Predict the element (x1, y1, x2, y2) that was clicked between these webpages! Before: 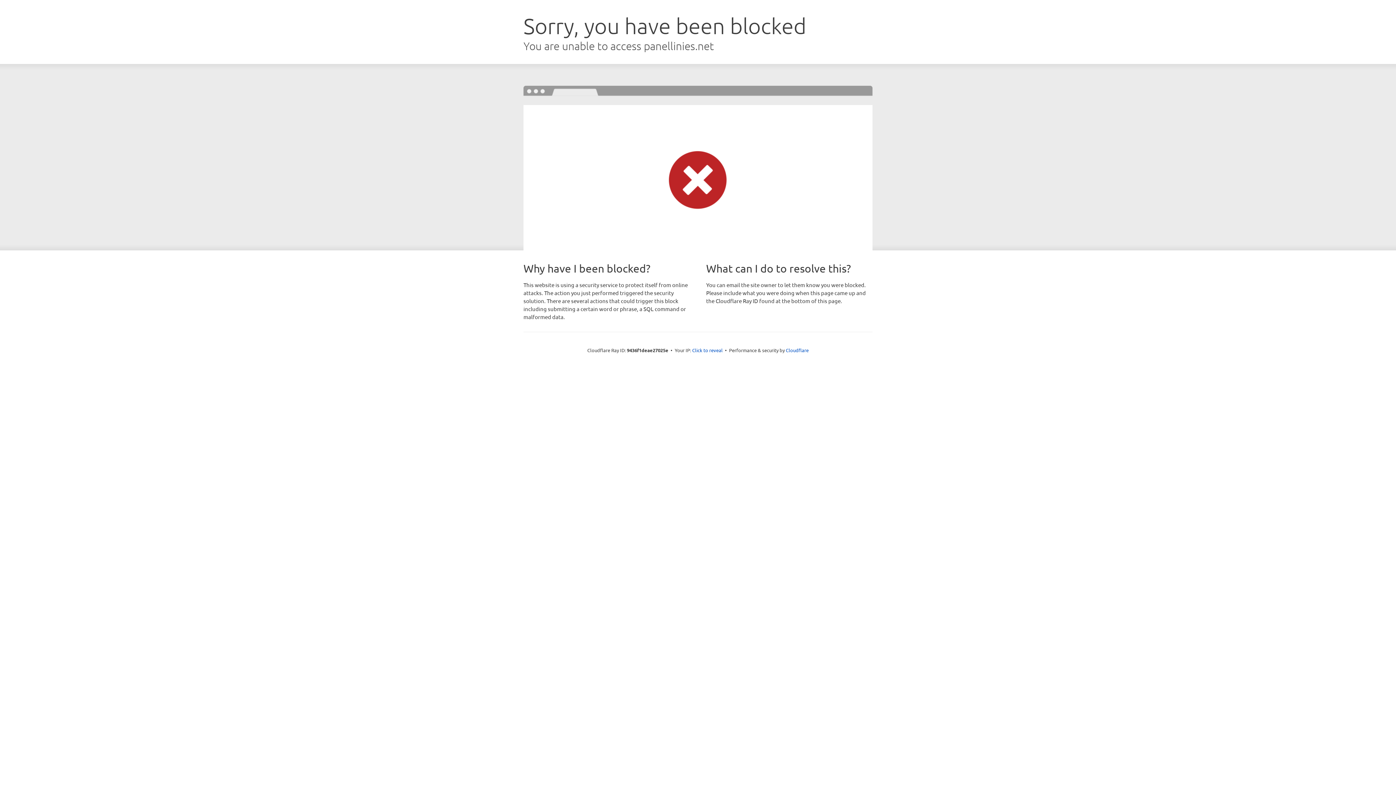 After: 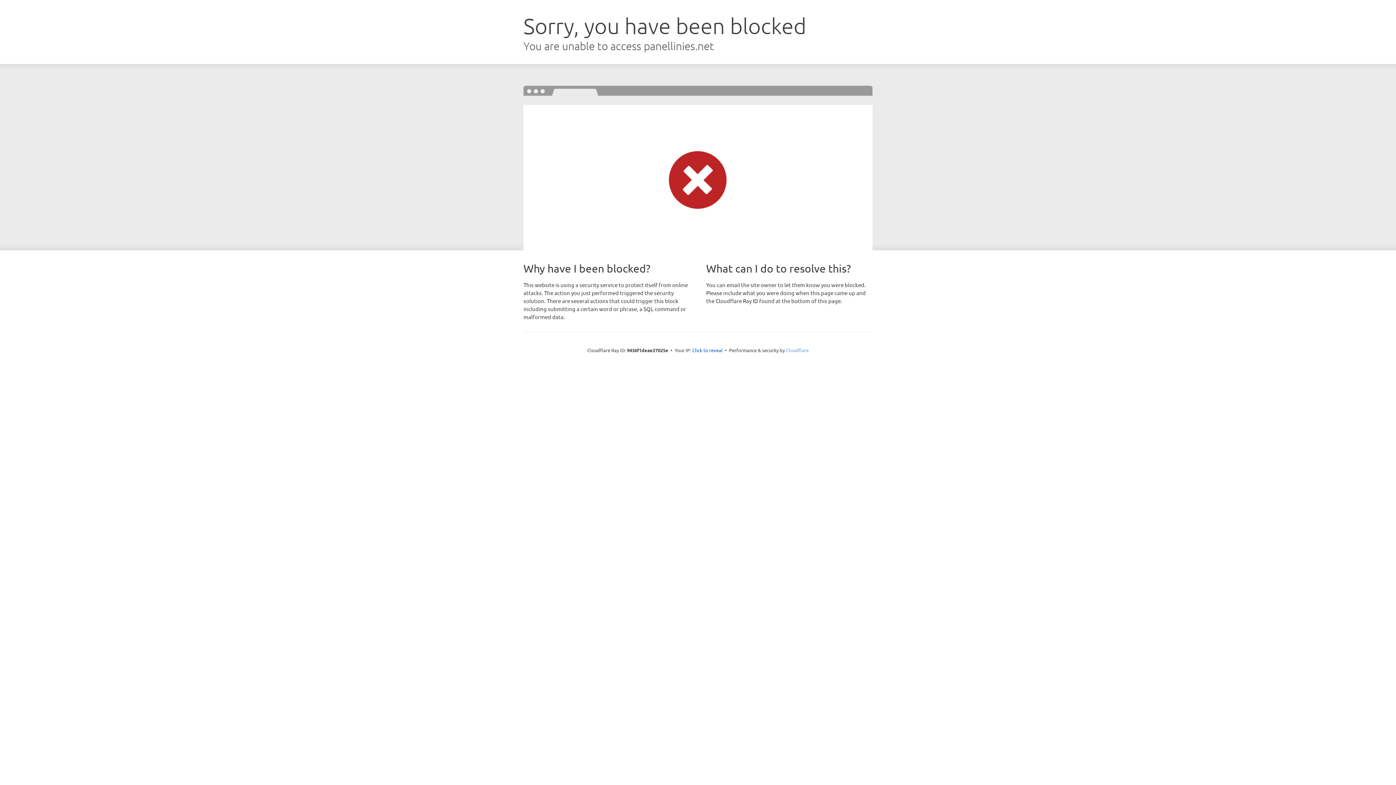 Action: label: Cloudflare bbox: (786, 347, 808, 353)